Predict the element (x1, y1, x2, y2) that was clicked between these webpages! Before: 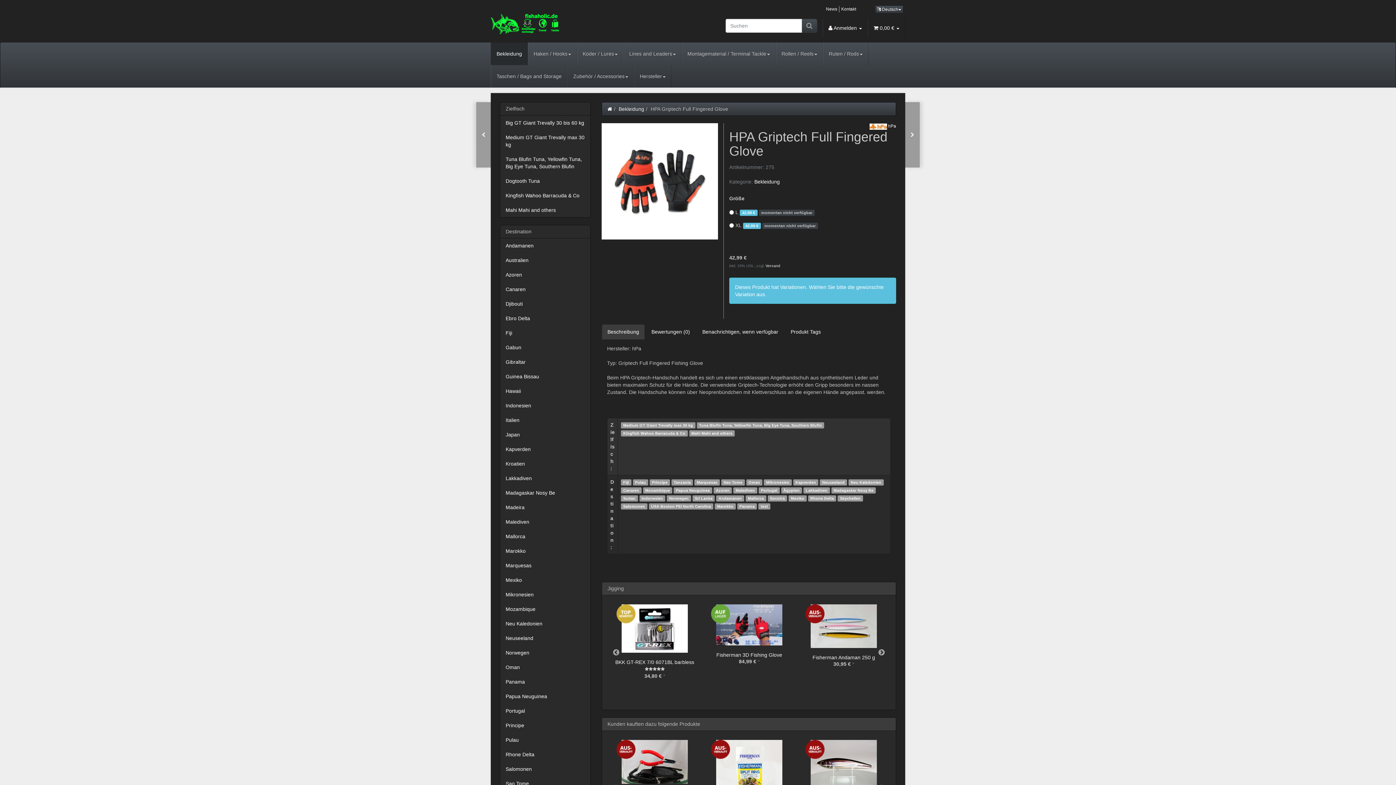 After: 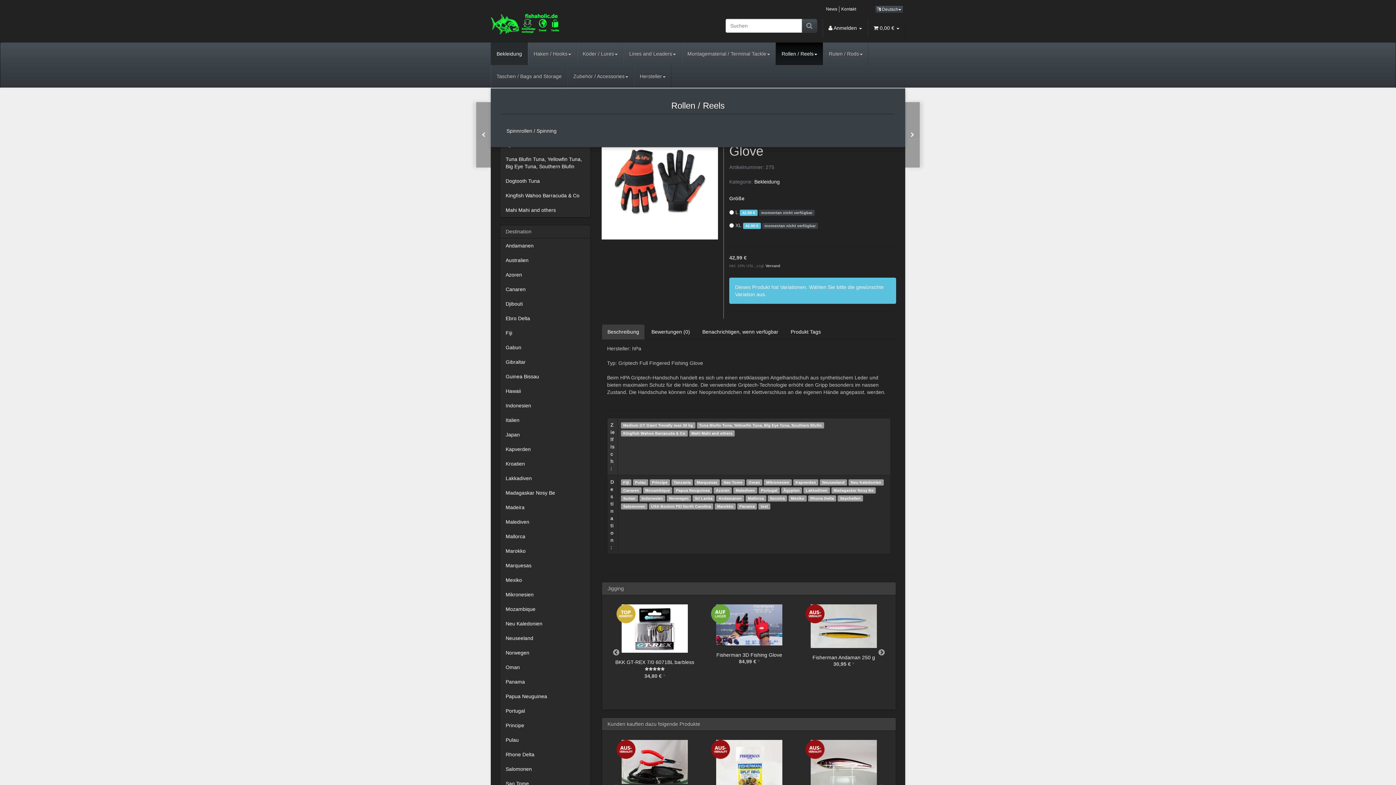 Action: bbox: (776, 42, 823, 65) label: Rollen / Reels